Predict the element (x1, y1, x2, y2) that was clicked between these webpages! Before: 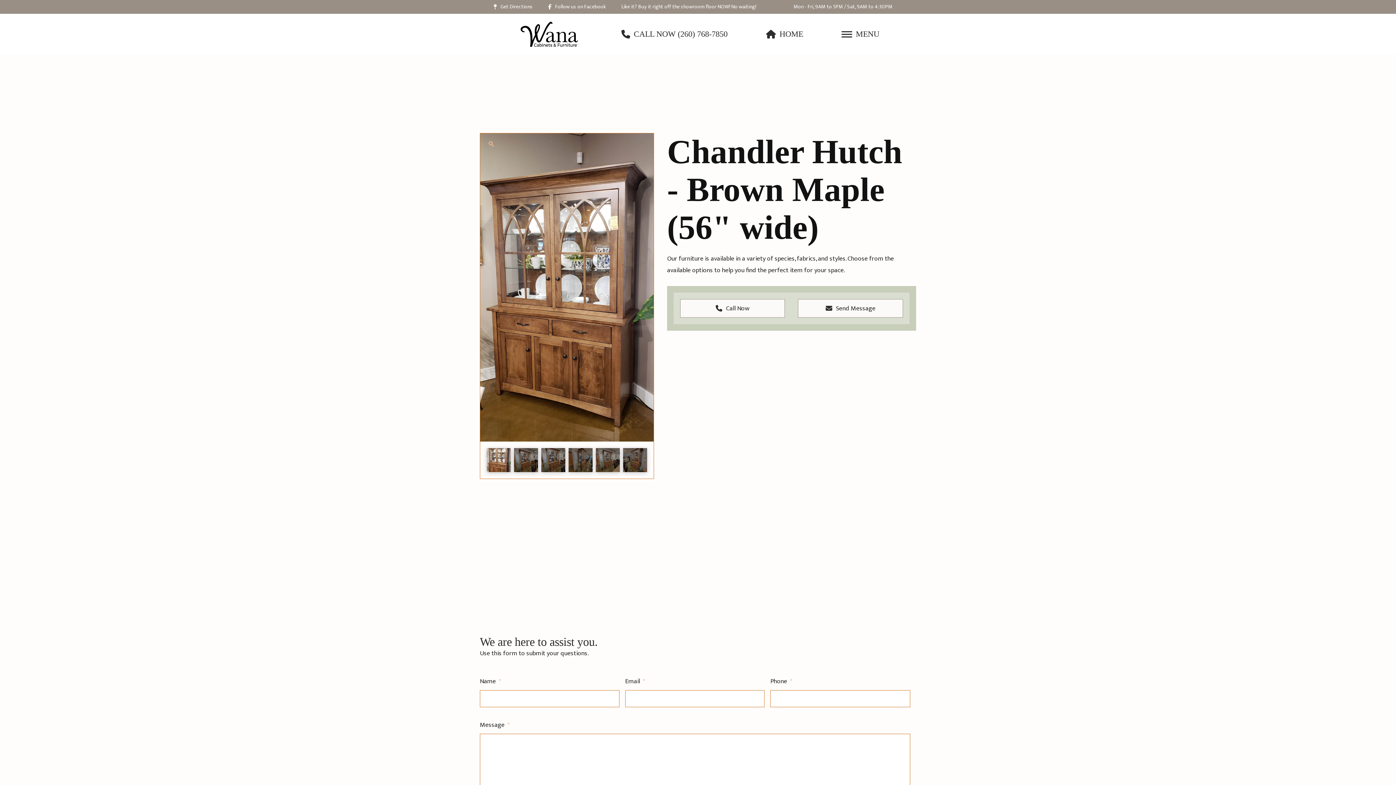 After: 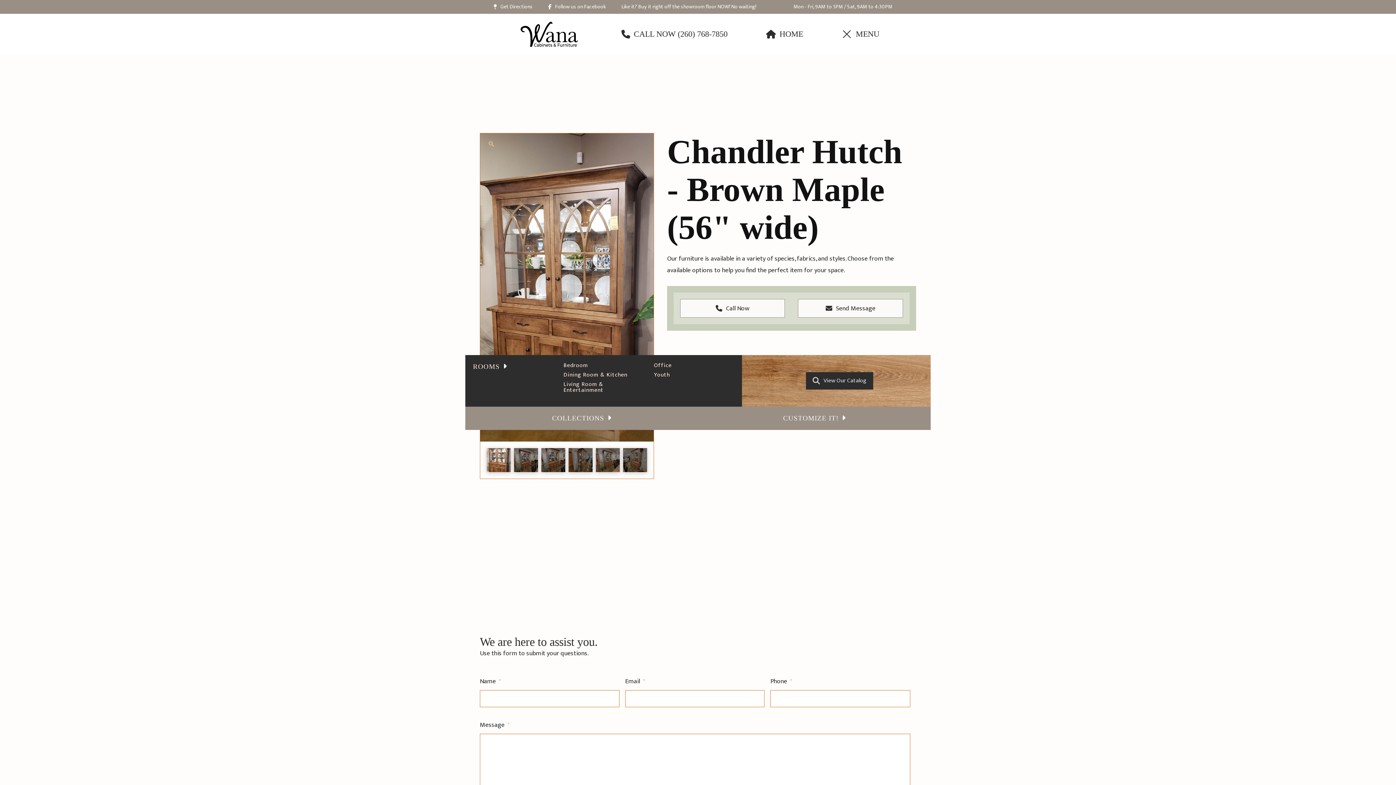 Action: bbox: (840, 28, 881, 40) label: Toggle Modal Content